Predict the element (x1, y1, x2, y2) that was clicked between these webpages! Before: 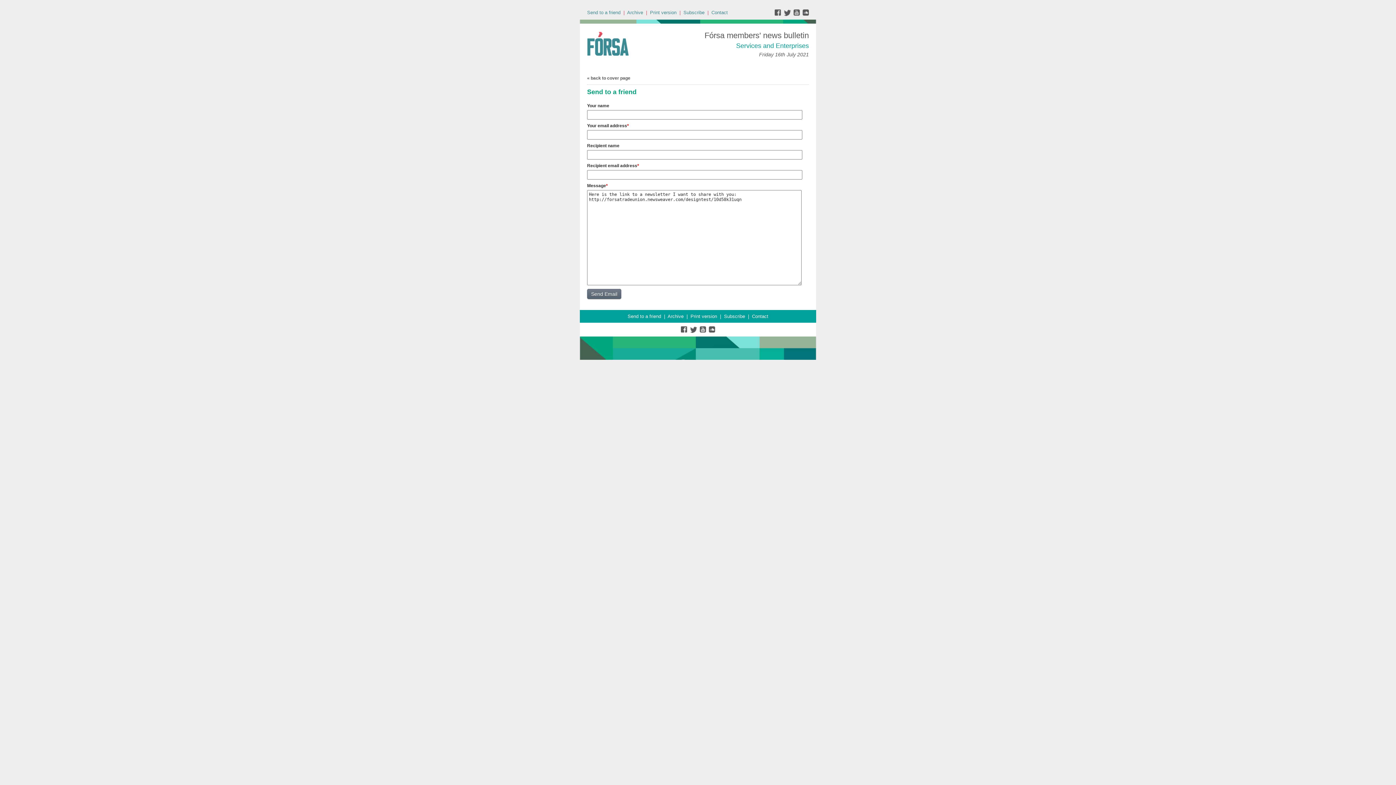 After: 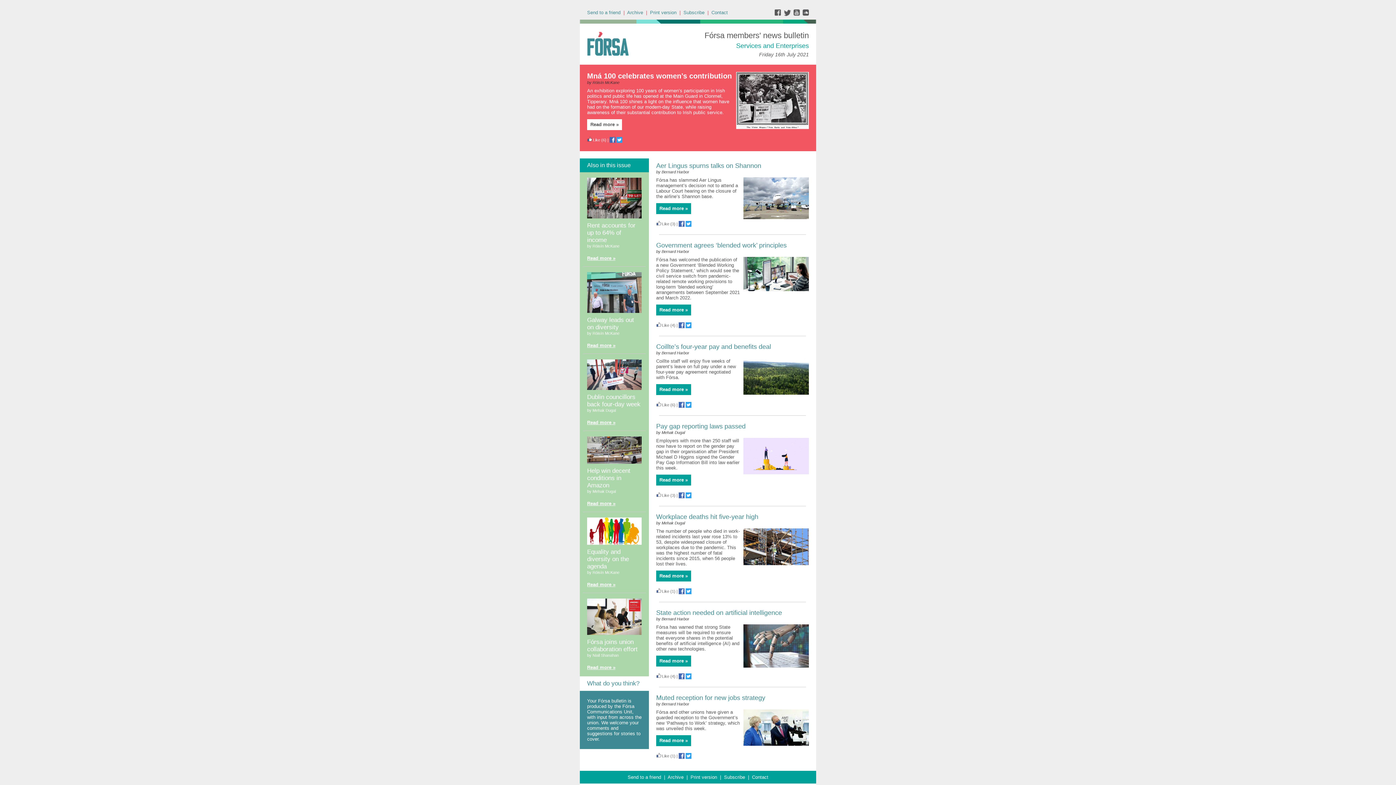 Action: bbox: (587, 75, 630, 80) label: « back to cover page